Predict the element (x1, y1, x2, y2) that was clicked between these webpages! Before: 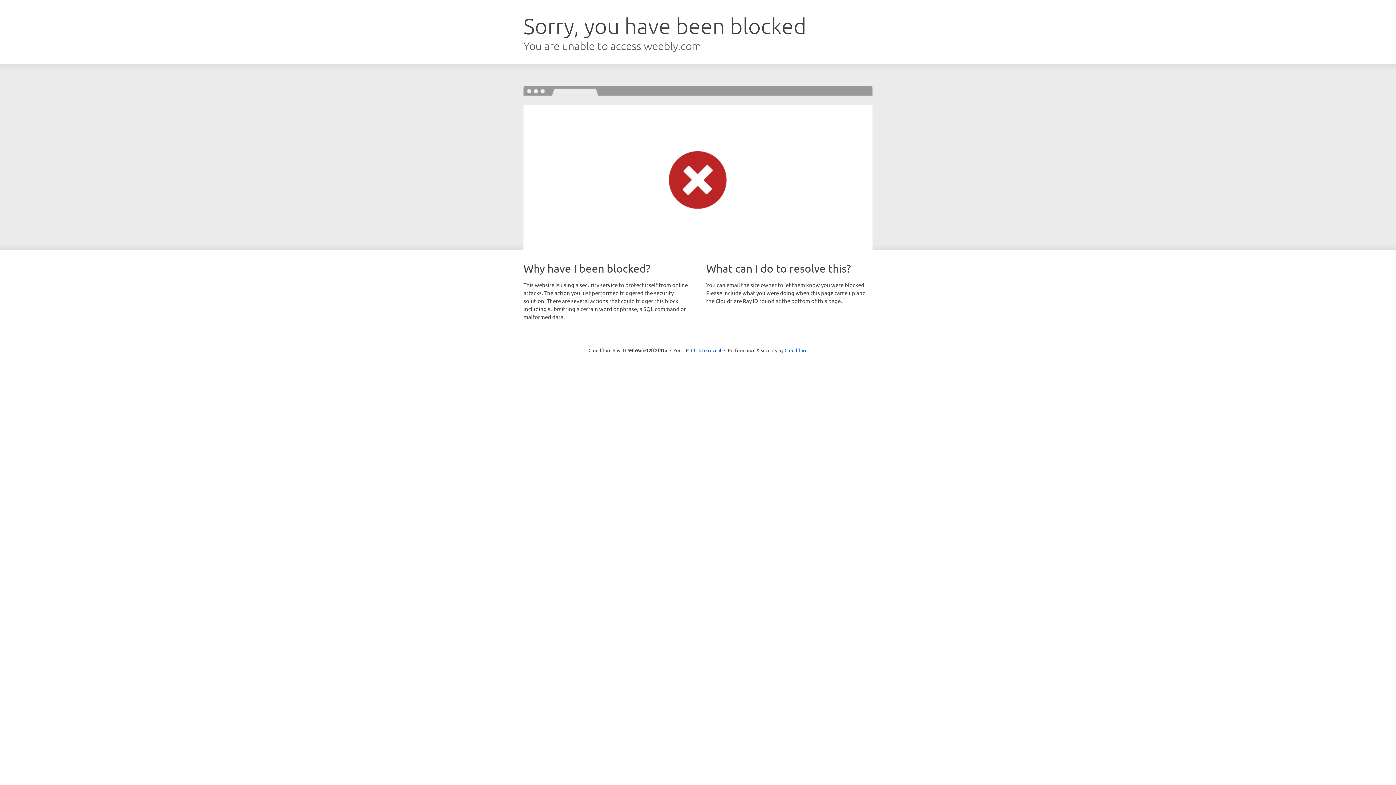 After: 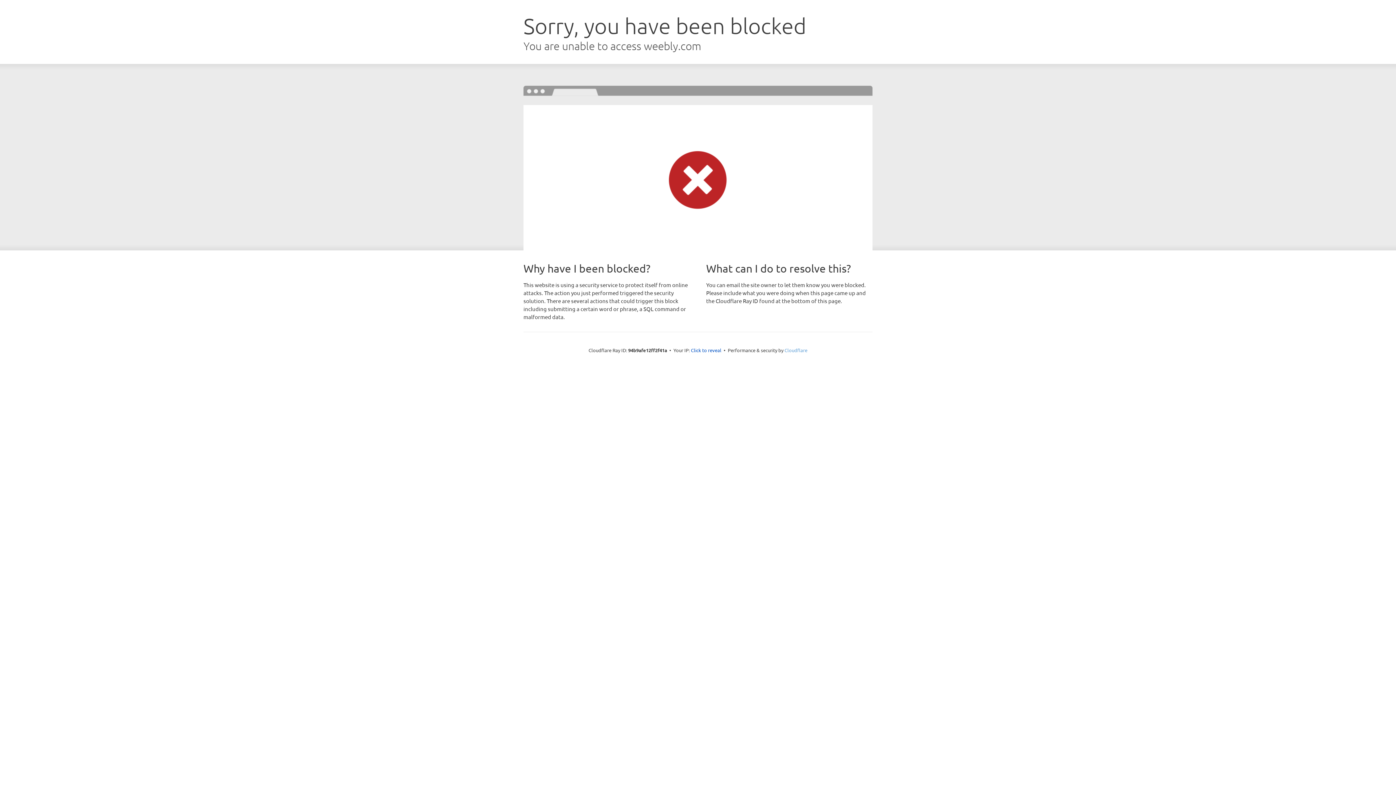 Action: bbox: (784, 347, 807, 353) label: Cloudflare